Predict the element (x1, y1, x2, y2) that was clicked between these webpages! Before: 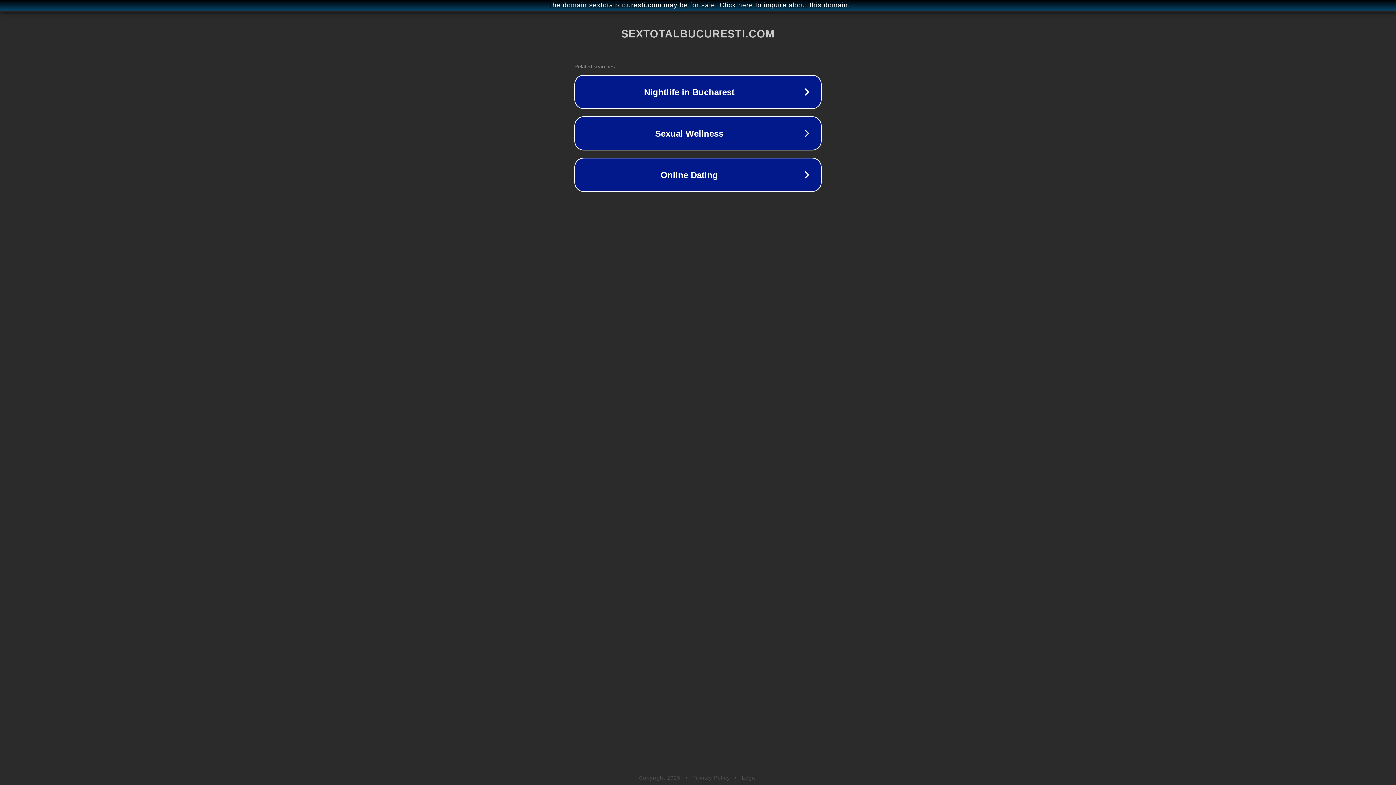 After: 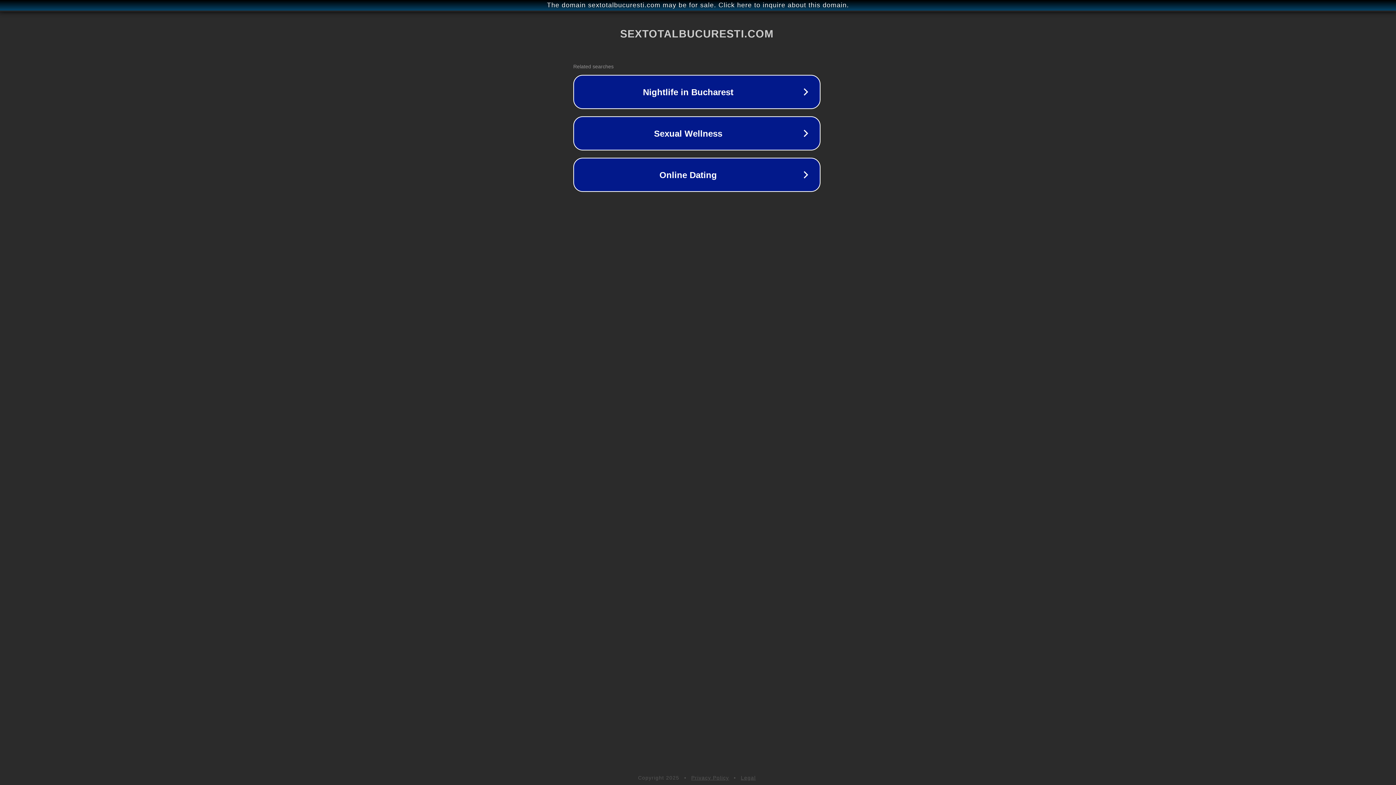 Action: bbox: (1, 1, 1397, 9) label: The domain sextotalbucuresti.com may be for sale. Click here to inquire about this domain.